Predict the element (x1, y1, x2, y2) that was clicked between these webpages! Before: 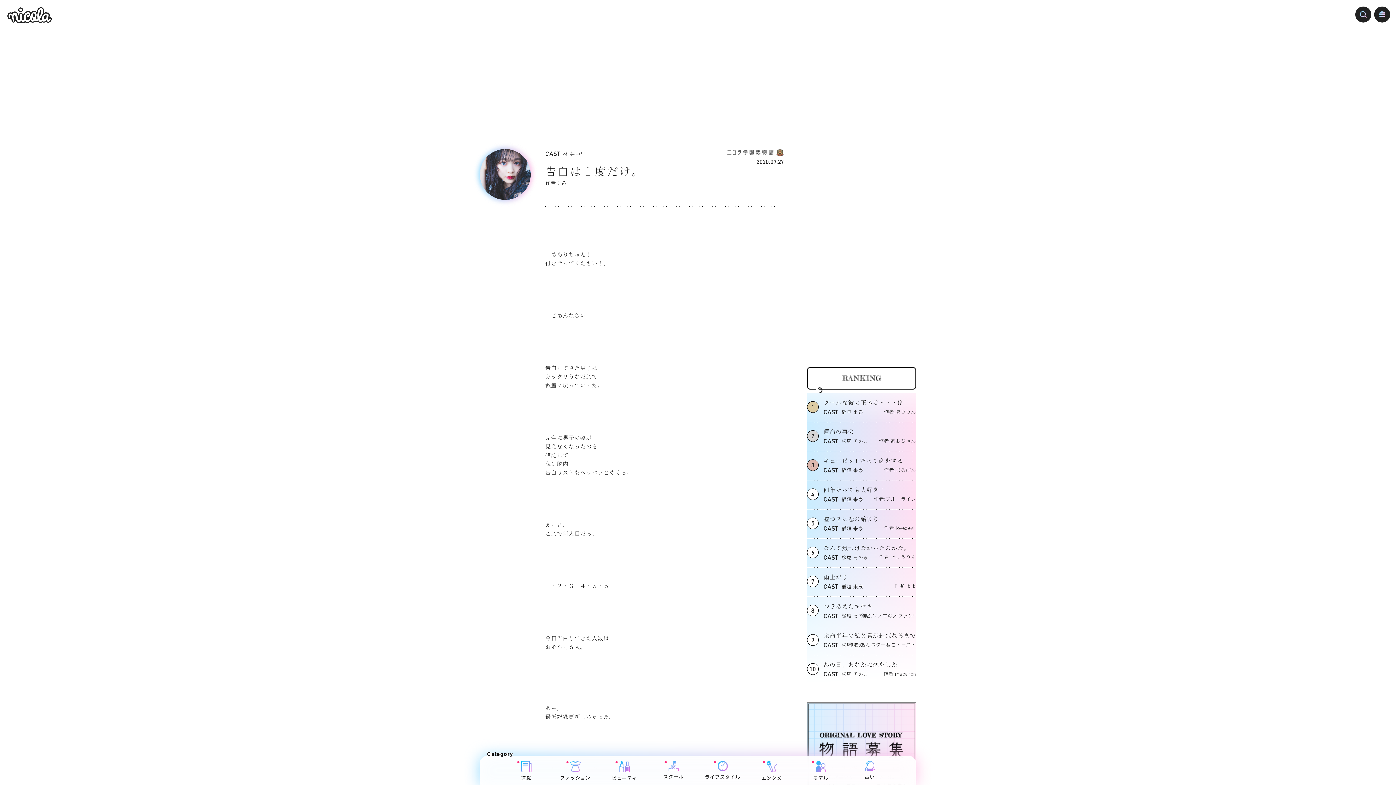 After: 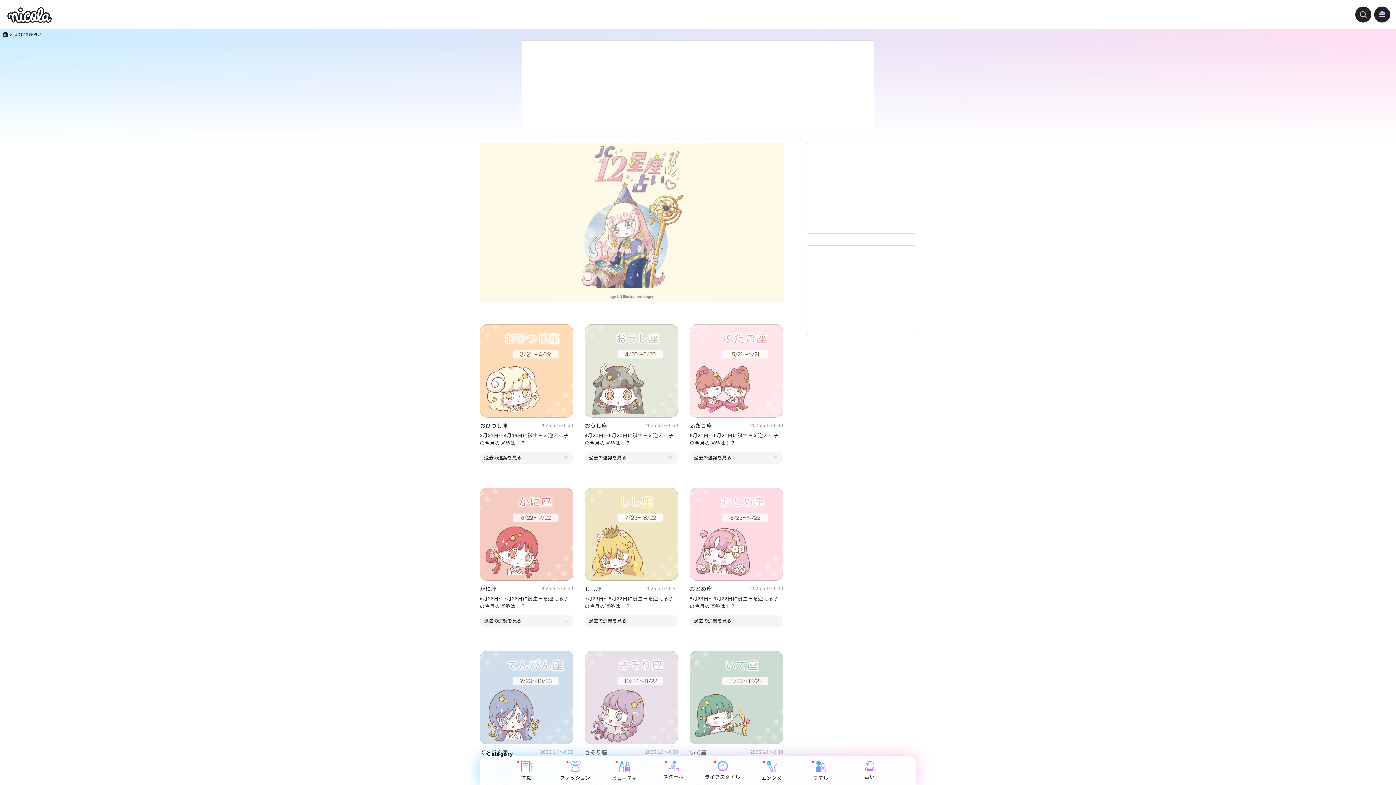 Action: label: 占い bbox: (845, 756, 894, 785)